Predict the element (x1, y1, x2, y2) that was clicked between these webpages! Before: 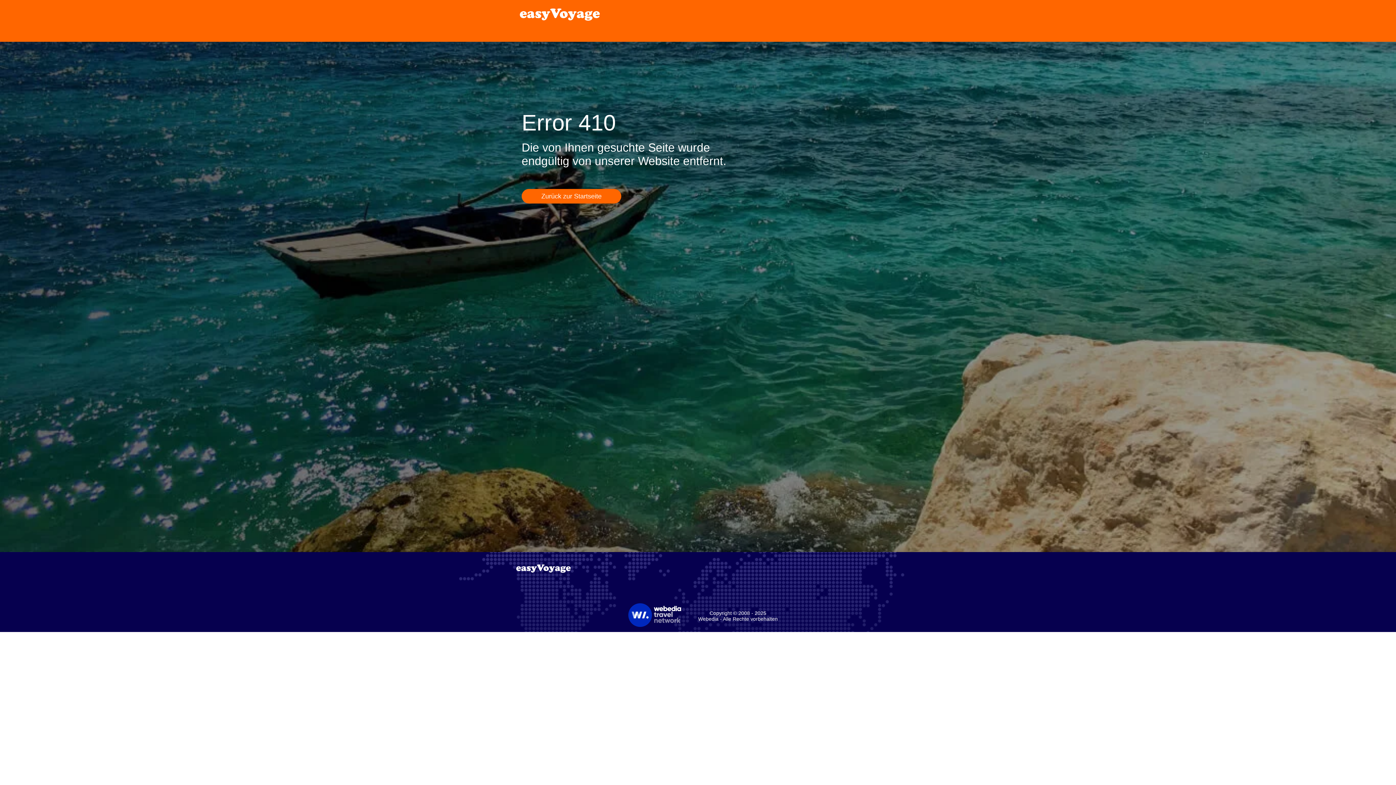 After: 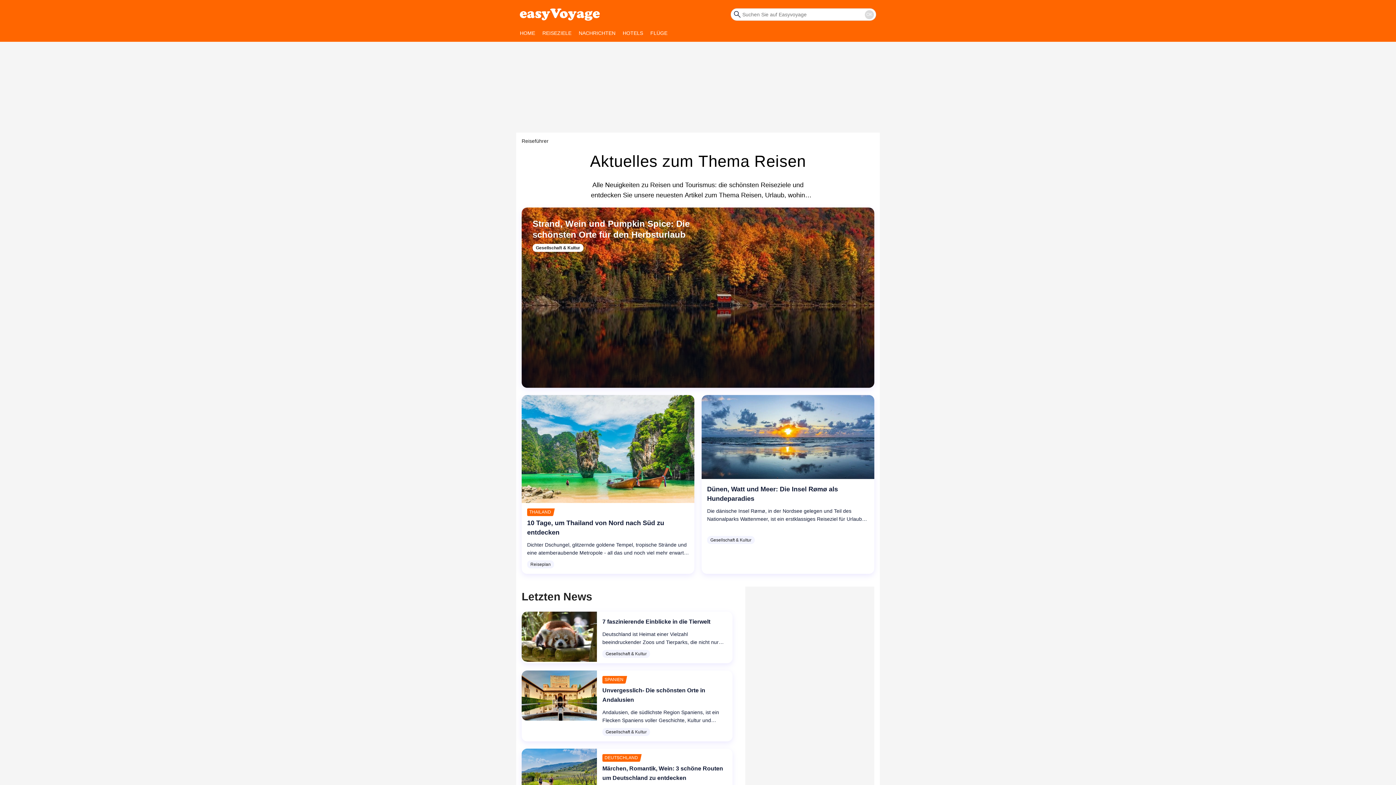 Action: label: label.header.mainlogo bbox: (520, 5, 600, 23)